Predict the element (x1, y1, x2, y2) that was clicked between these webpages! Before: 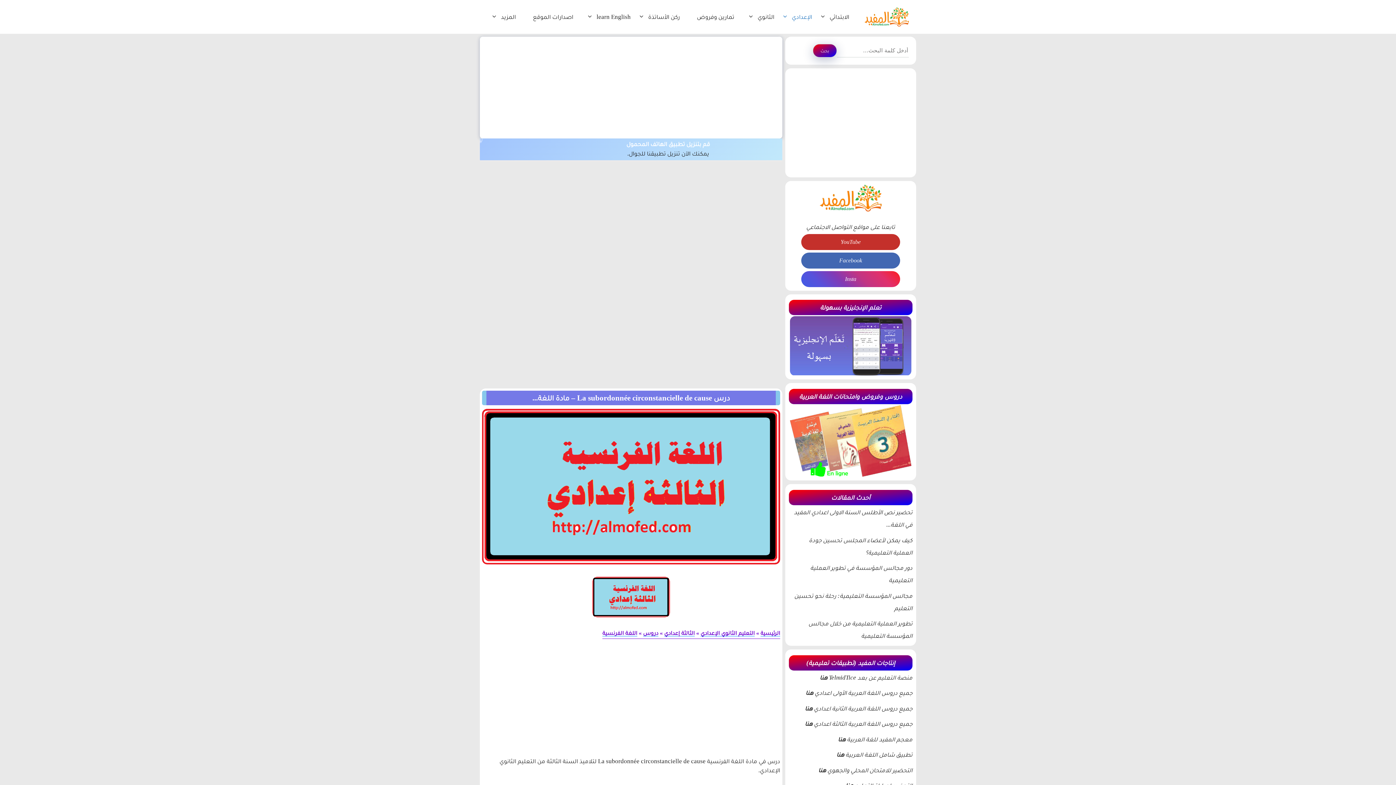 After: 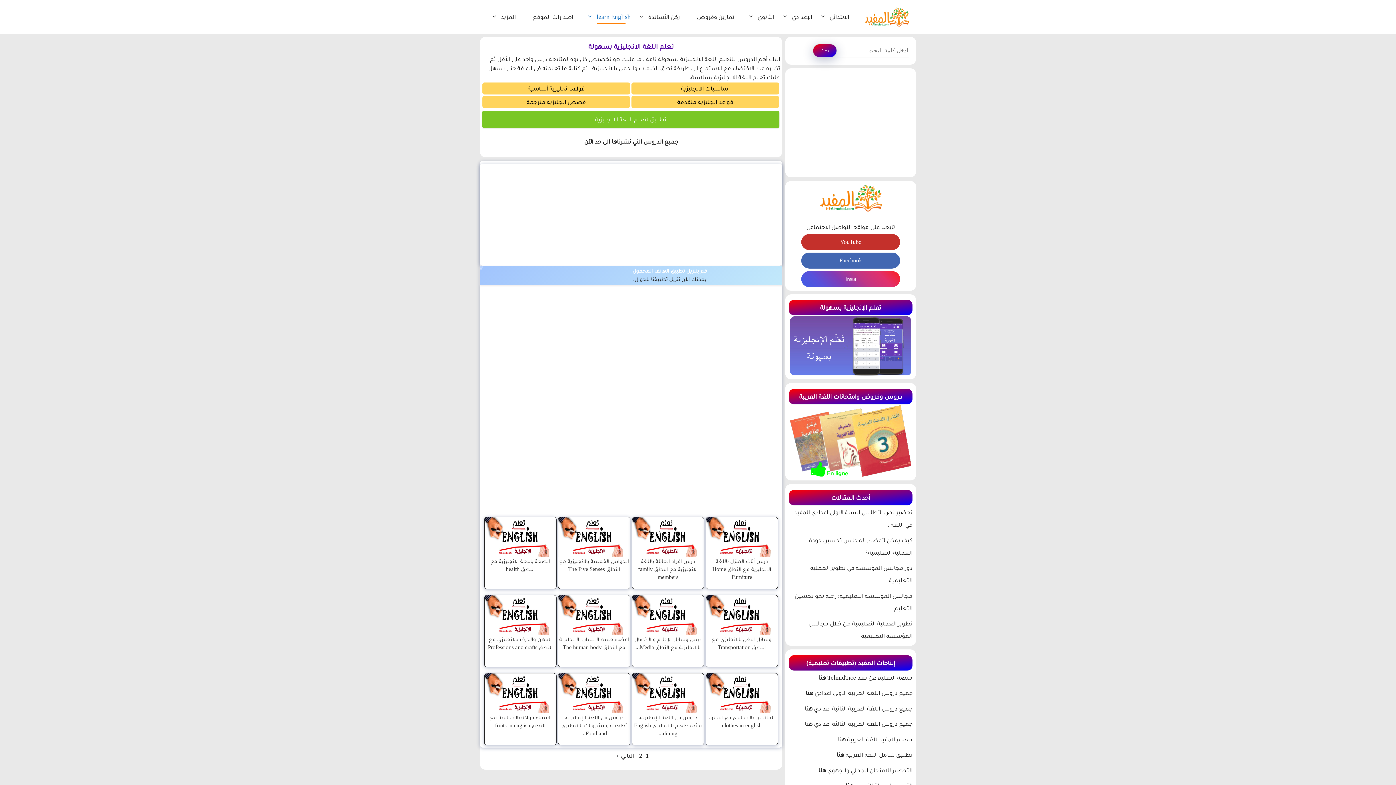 Action: bbox: (586, 8, 634, 25) label: learn English